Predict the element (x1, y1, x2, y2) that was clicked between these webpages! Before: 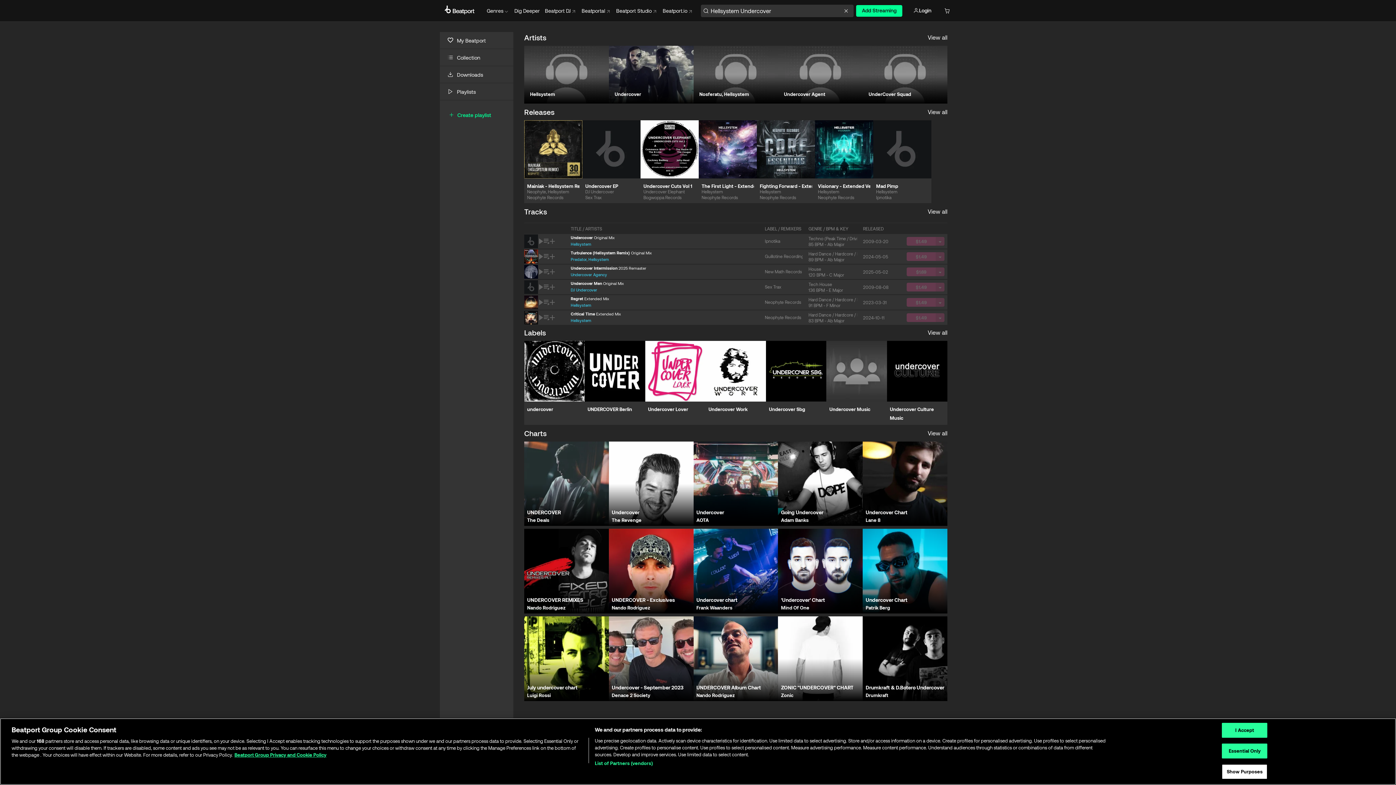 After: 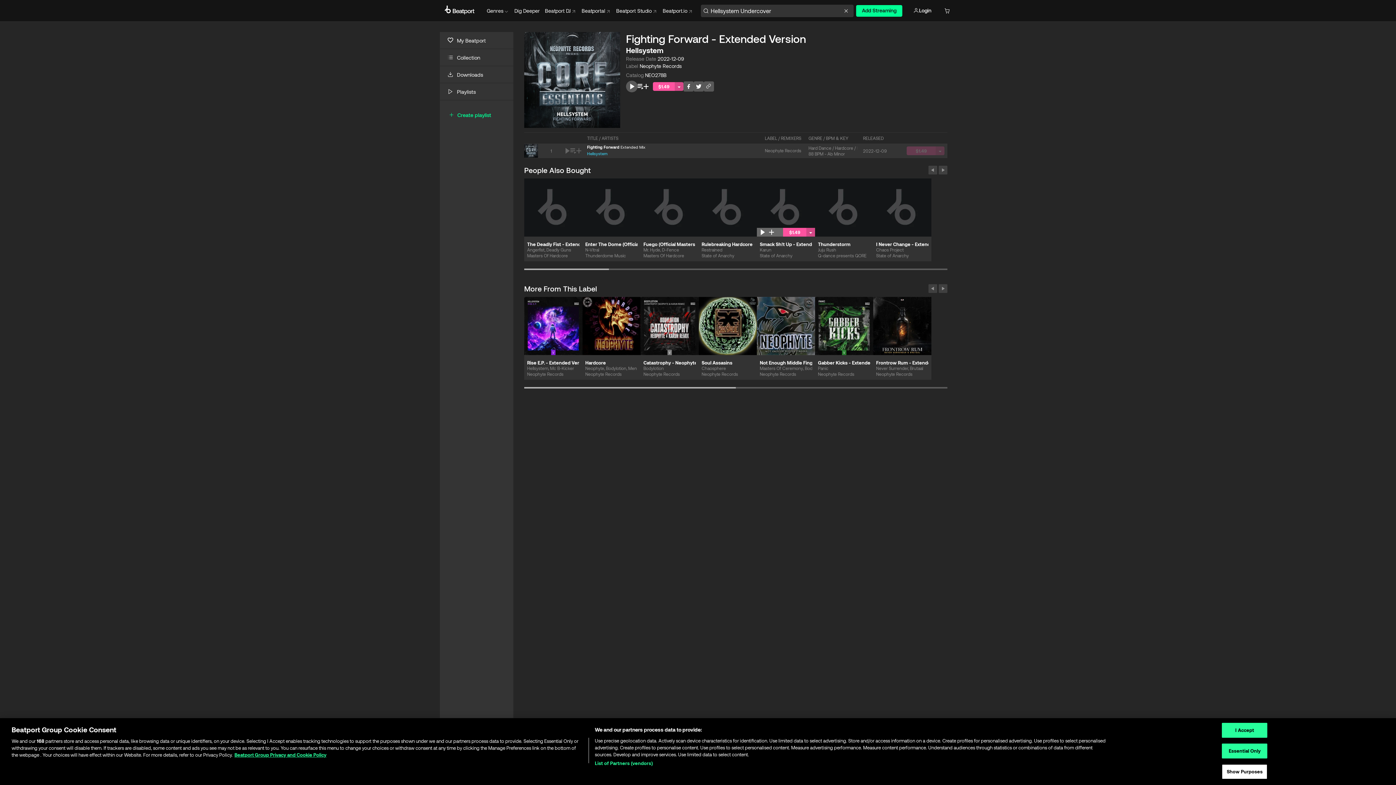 Action: label: Fighting Forward - Extended Version bbox: (760, 181, 812, 188)